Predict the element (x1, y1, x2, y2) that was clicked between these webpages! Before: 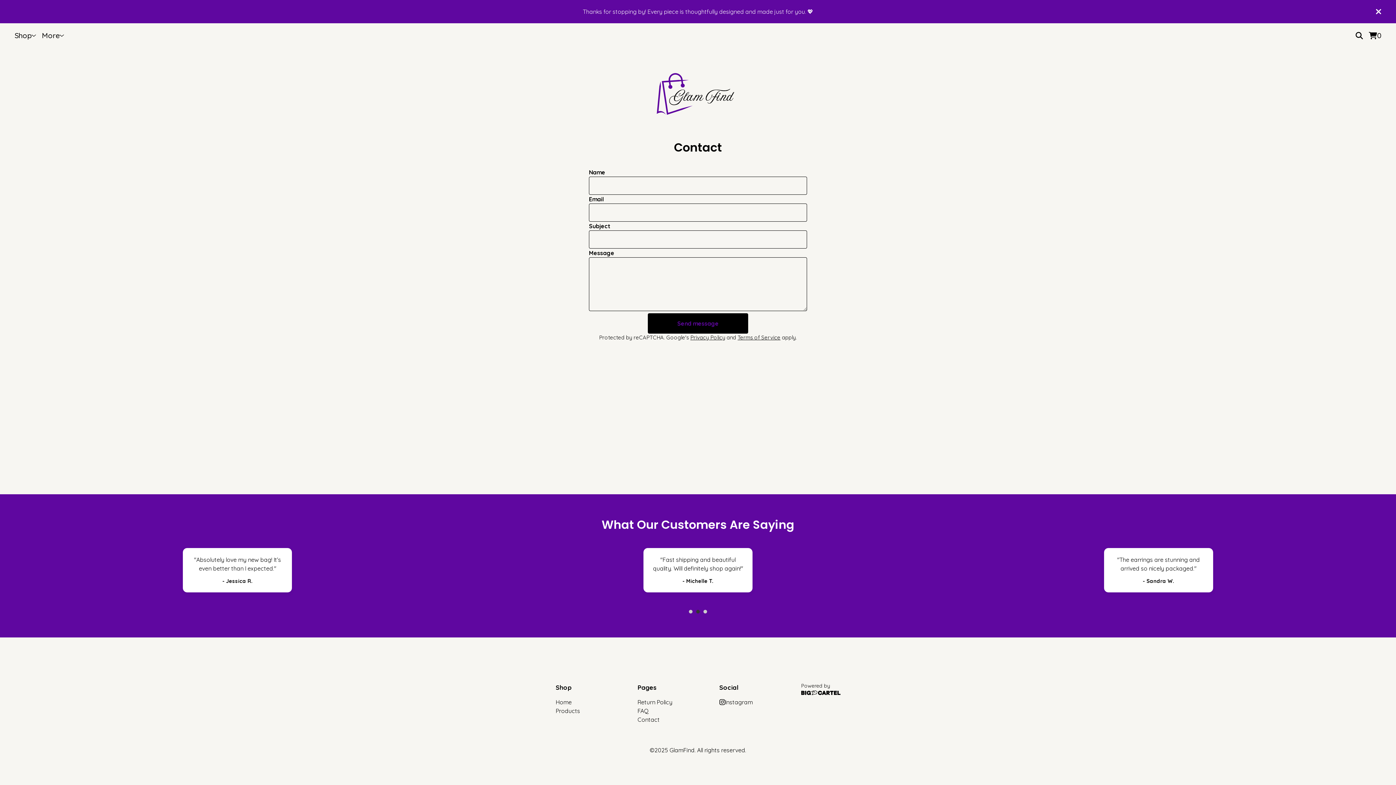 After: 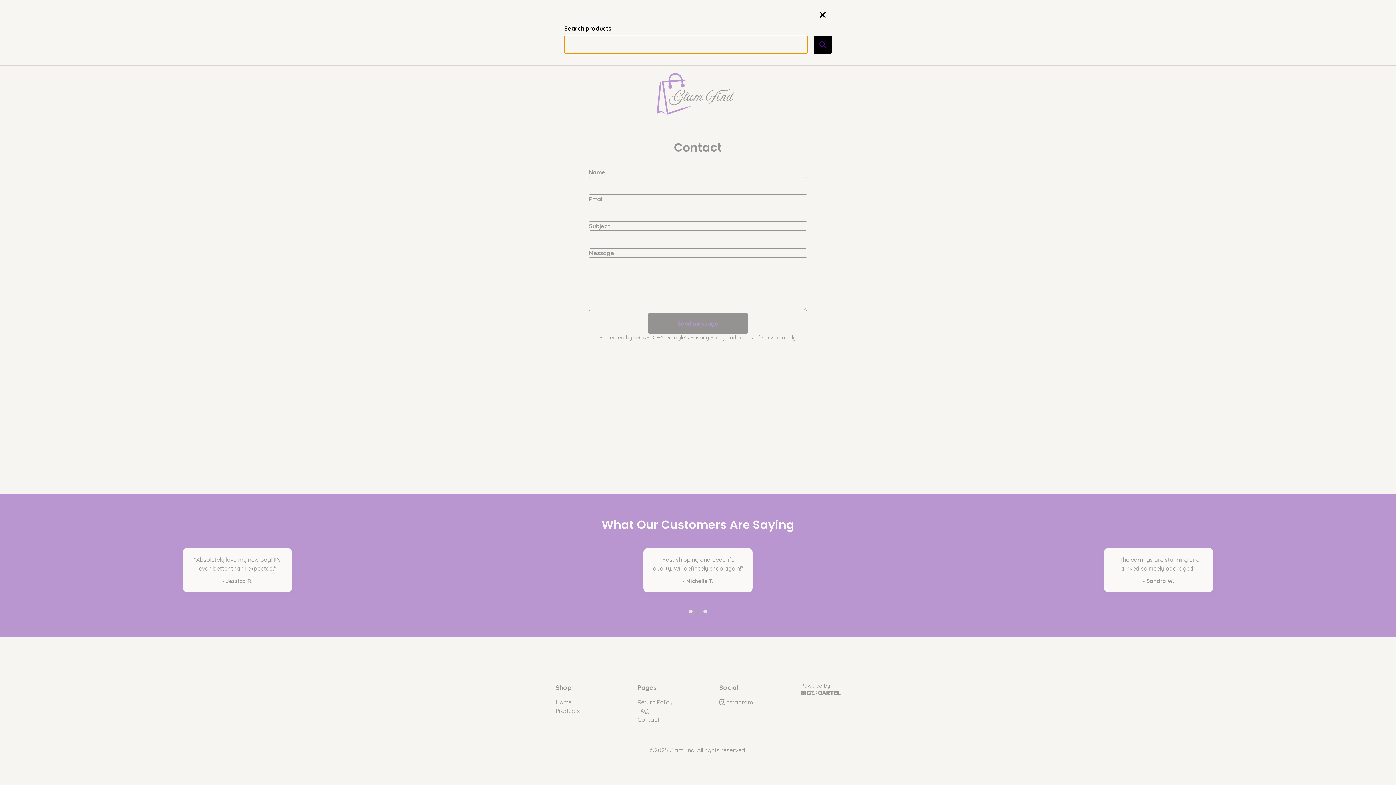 Action: bbox: (1353, 29, 1366, 42)